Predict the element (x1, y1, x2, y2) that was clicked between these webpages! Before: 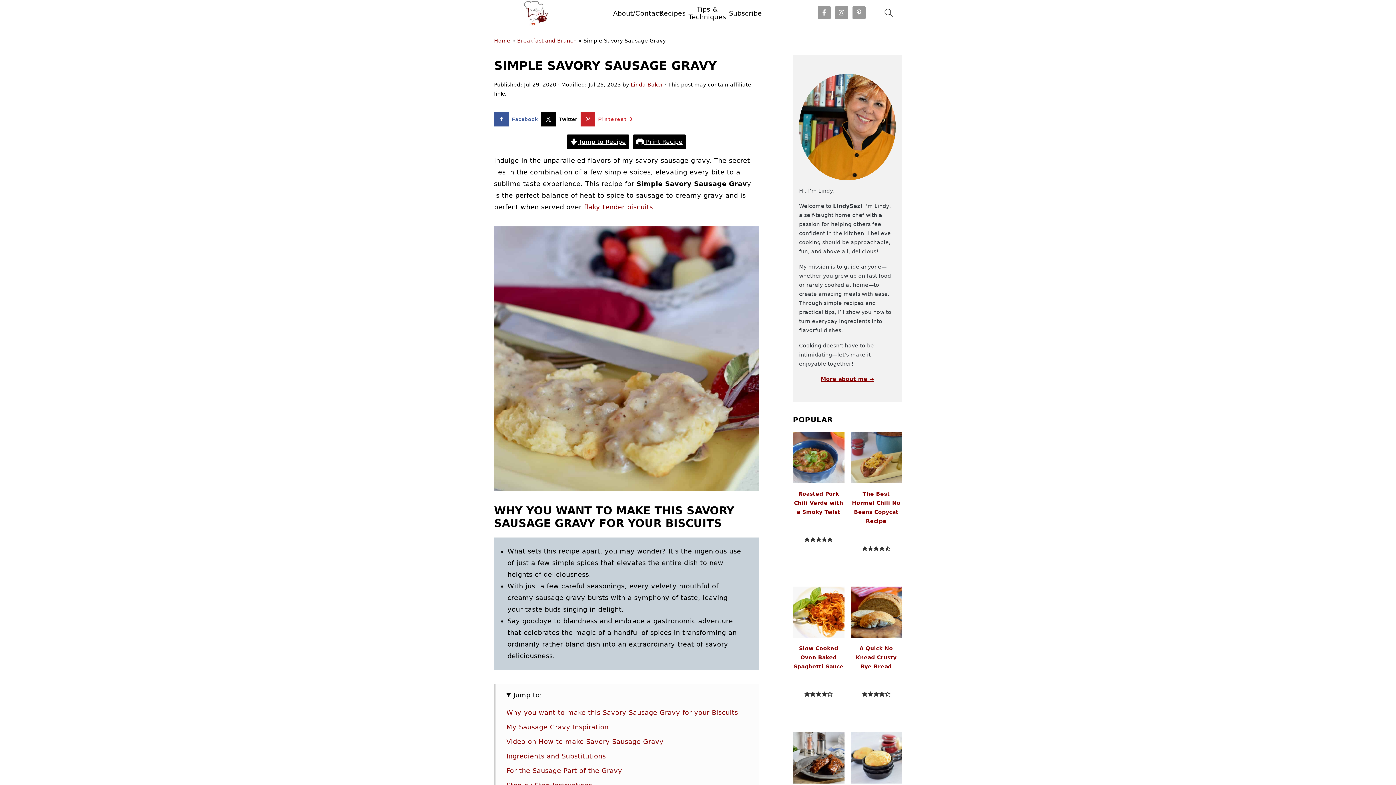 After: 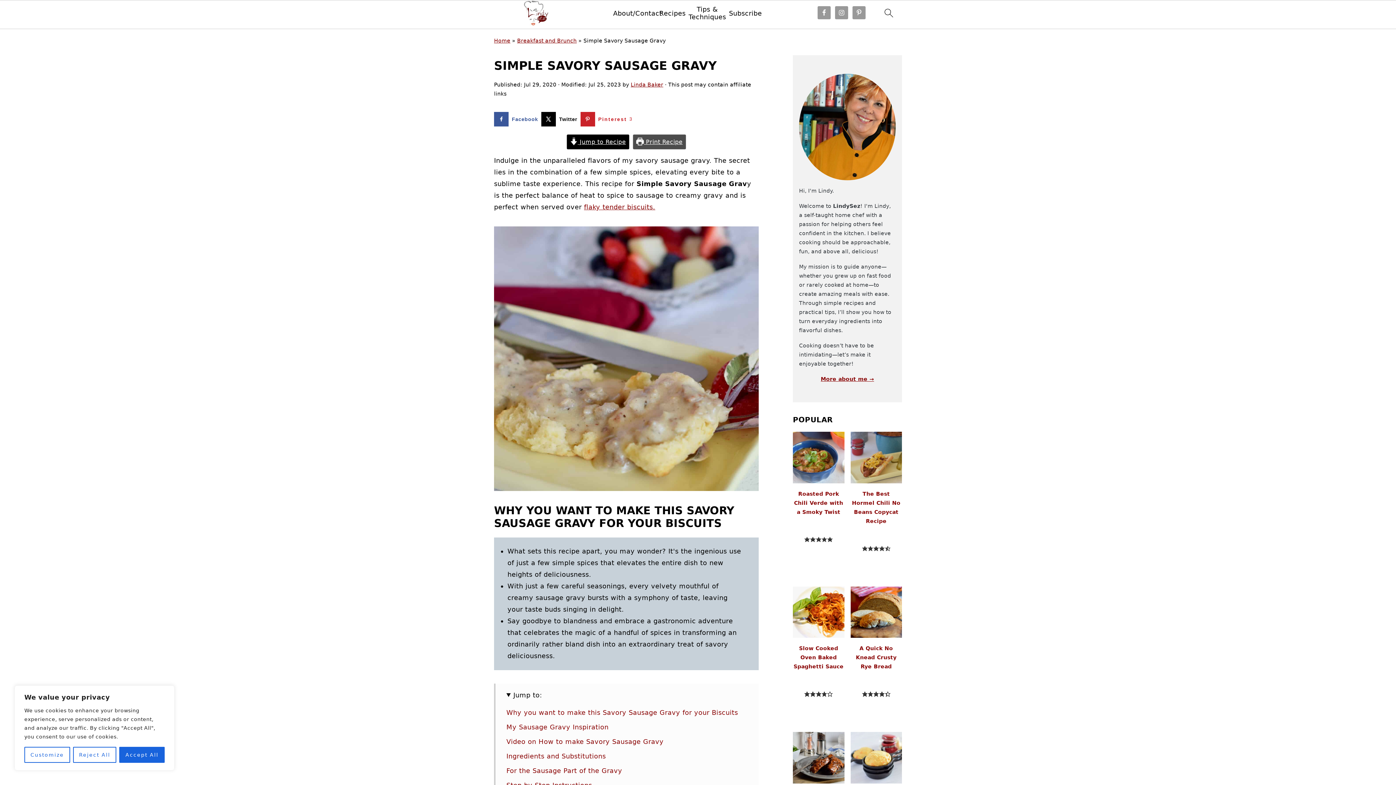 Action: label:  Print Recipe bbox: (633, 134, 686, 149)